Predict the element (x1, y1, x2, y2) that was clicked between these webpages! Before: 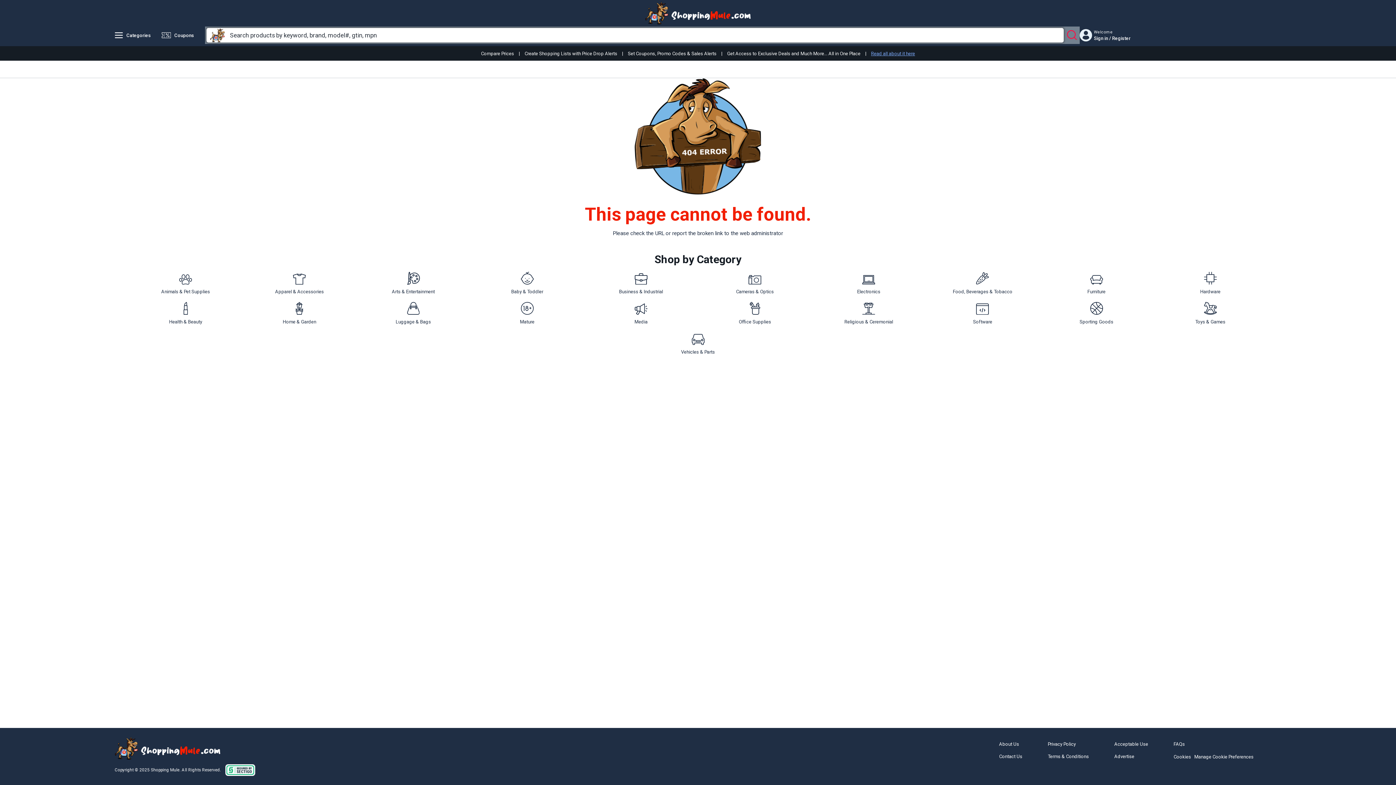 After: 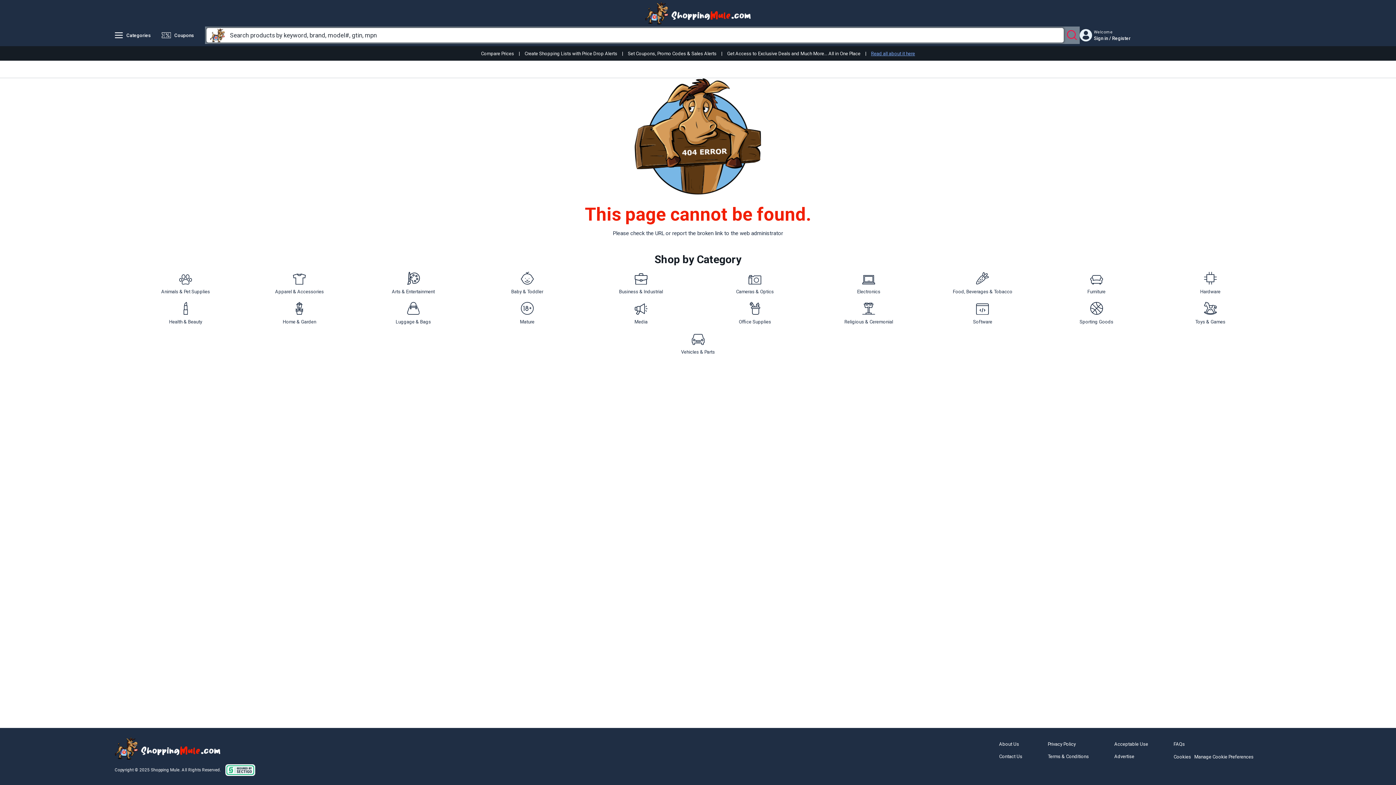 Action: label: Search Products bbox: (1067, 28, 1077, 41)